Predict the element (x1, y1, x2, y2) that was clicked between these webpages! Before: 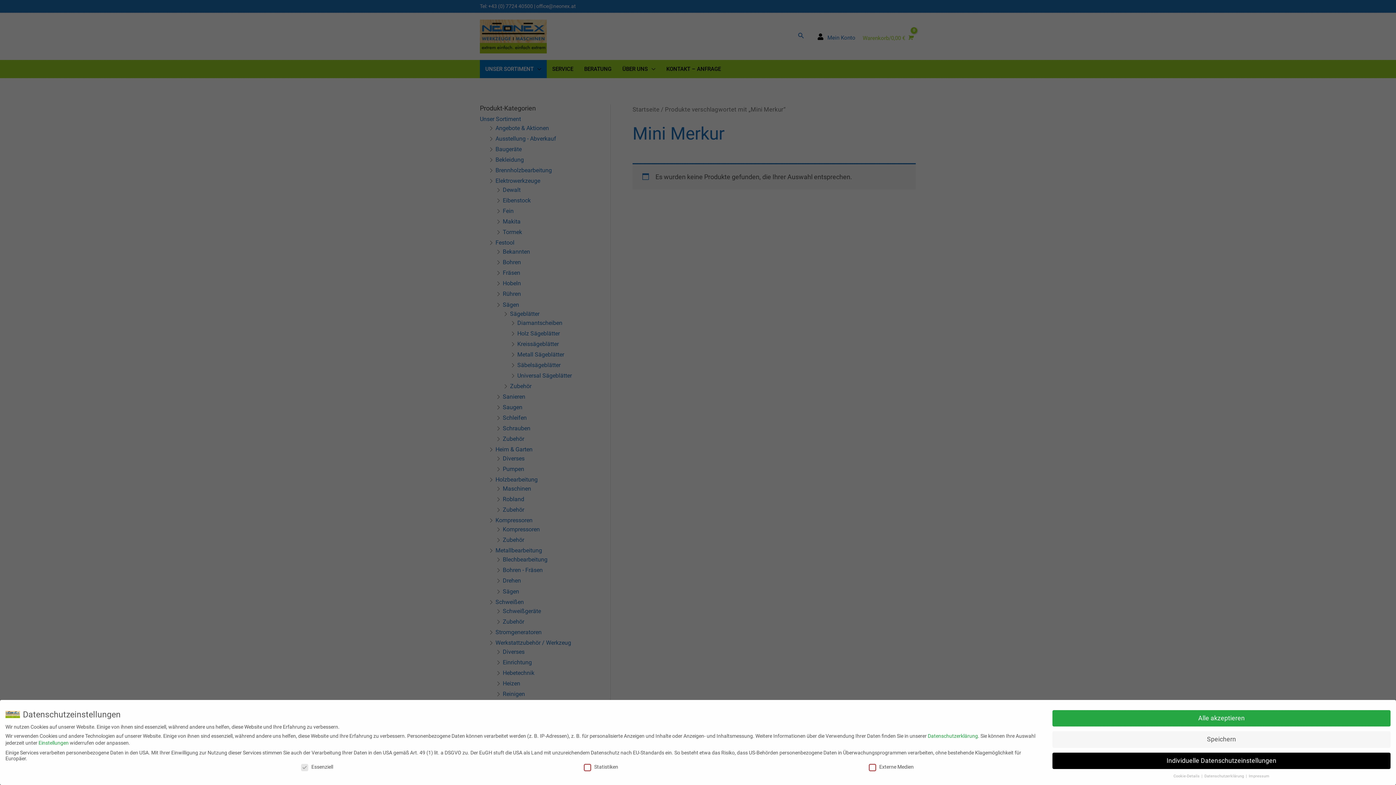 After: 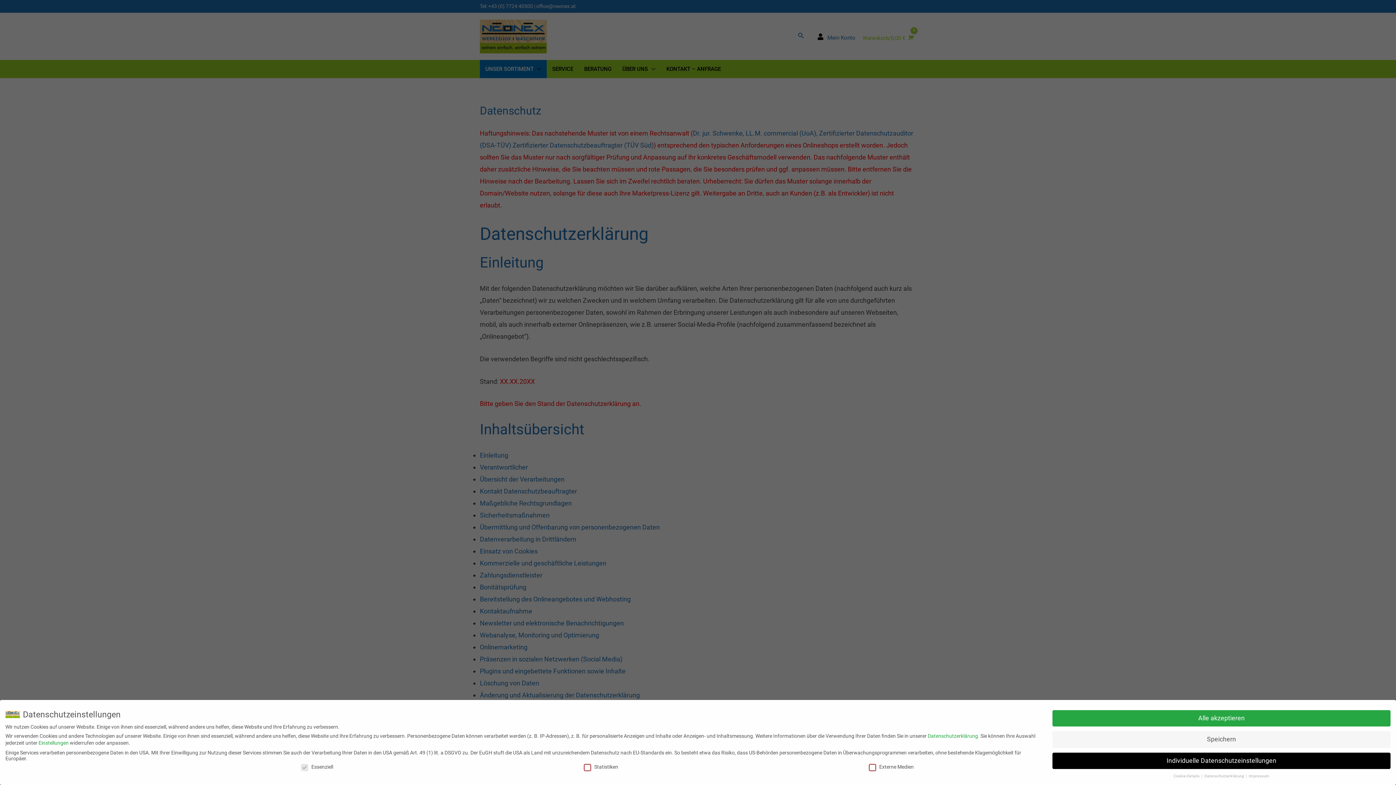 Action: label: Datenschutzerklärung bbox: (928, 733, 978, 739)